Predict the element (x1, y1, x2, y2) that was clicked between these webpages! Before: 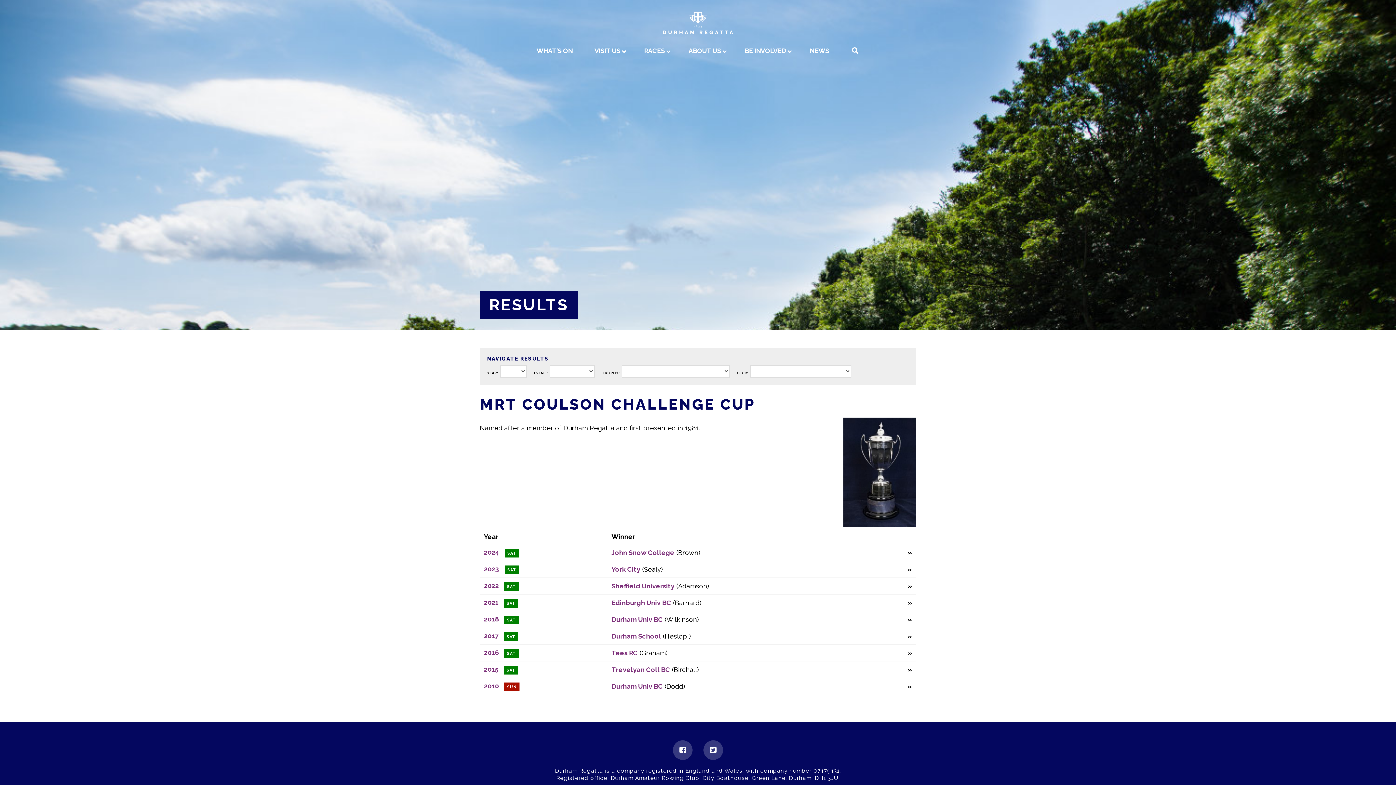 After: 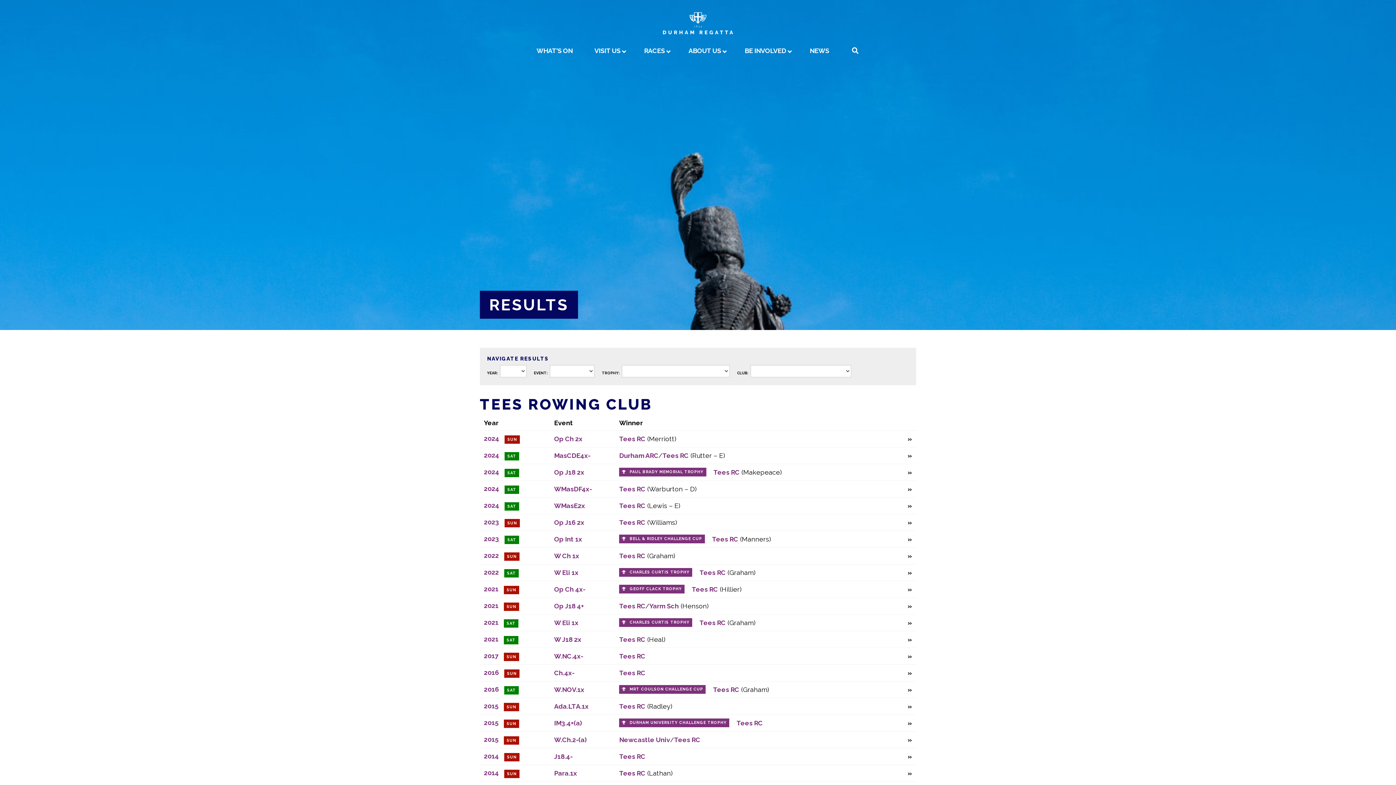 Action: label: Tees RC bbox: (611, 649, 637, 656)